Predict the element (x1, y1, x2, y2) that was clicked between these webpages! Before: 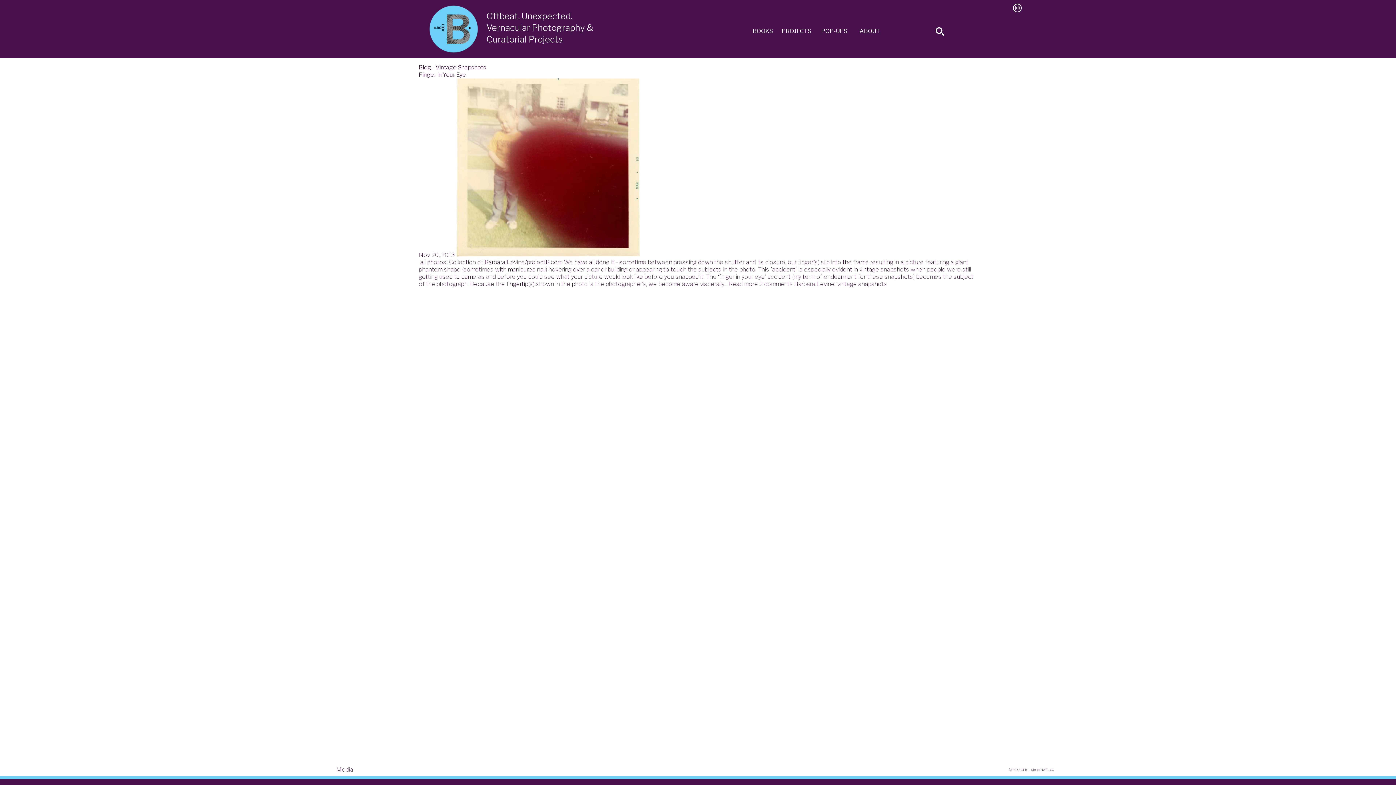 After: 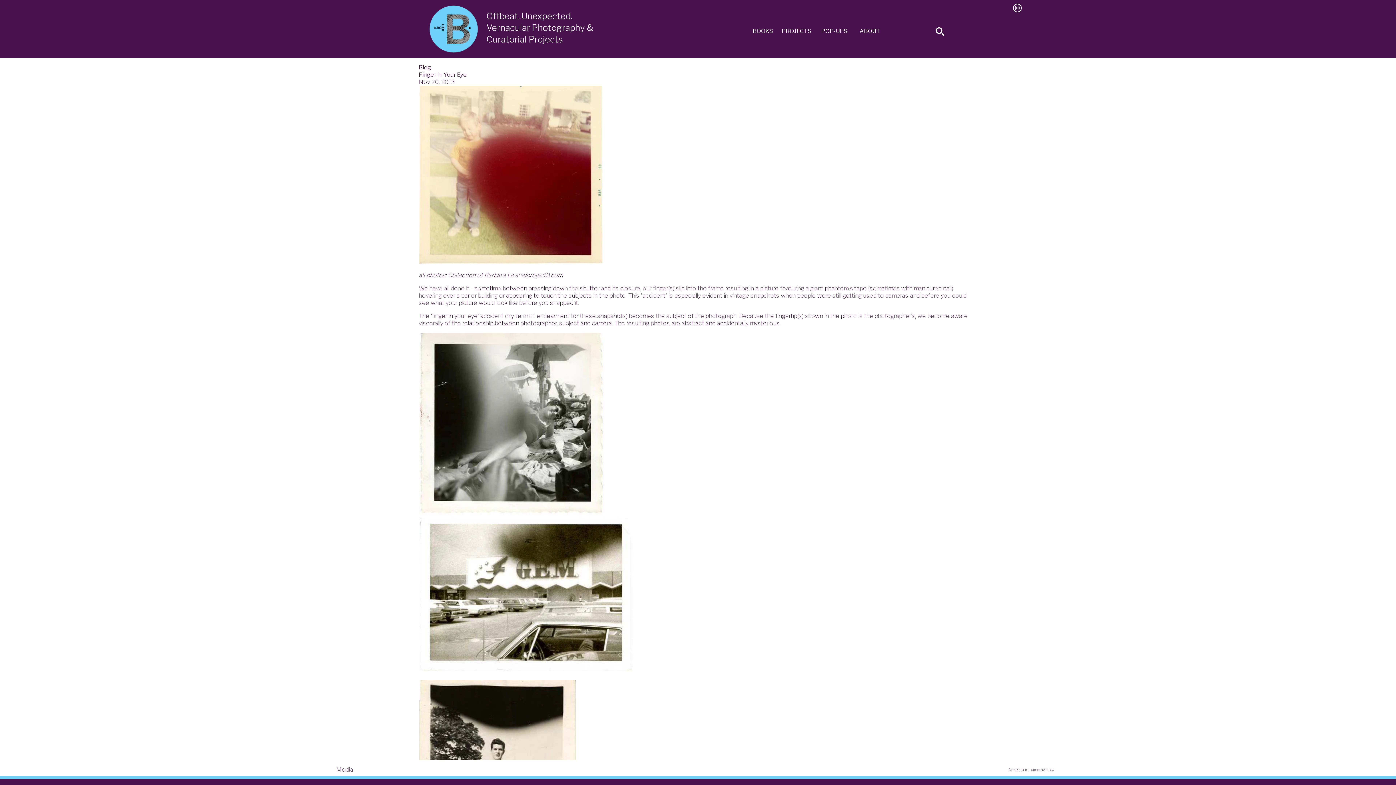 Action: label: 2 comments bbox: (759, 280, 793, 287)